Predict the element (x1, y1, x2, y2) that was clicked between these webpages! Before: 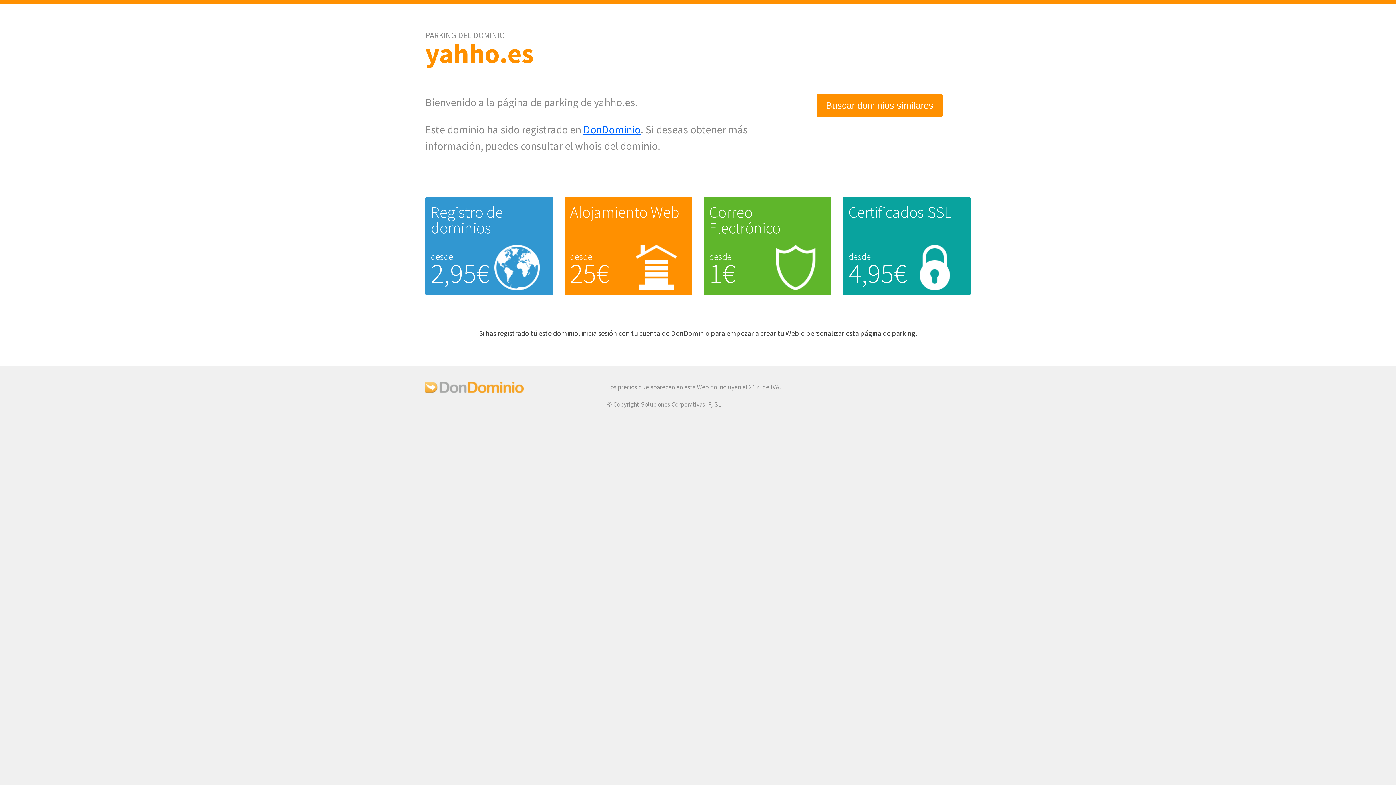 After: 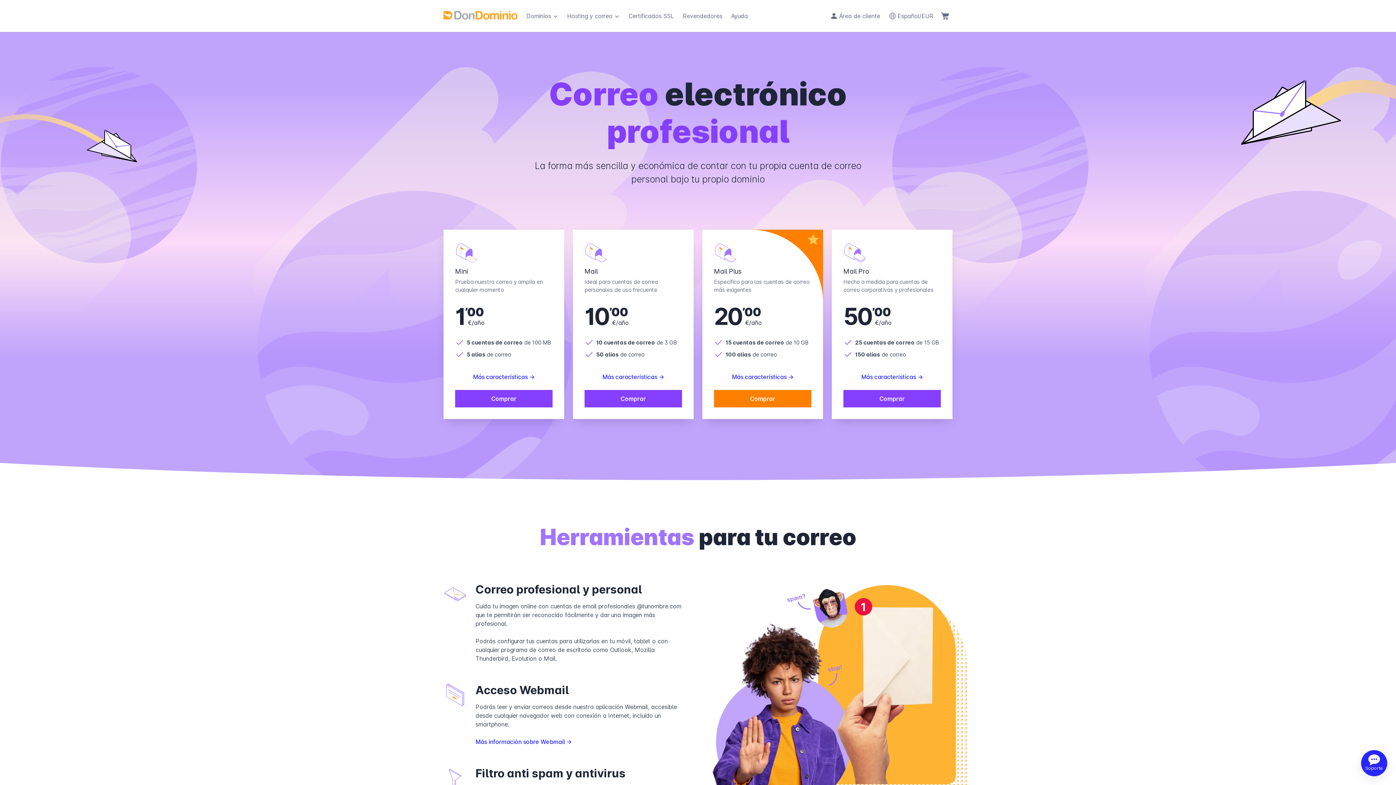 Action: label: Correo Electrónico bbox: (709, 202, 780, 237)